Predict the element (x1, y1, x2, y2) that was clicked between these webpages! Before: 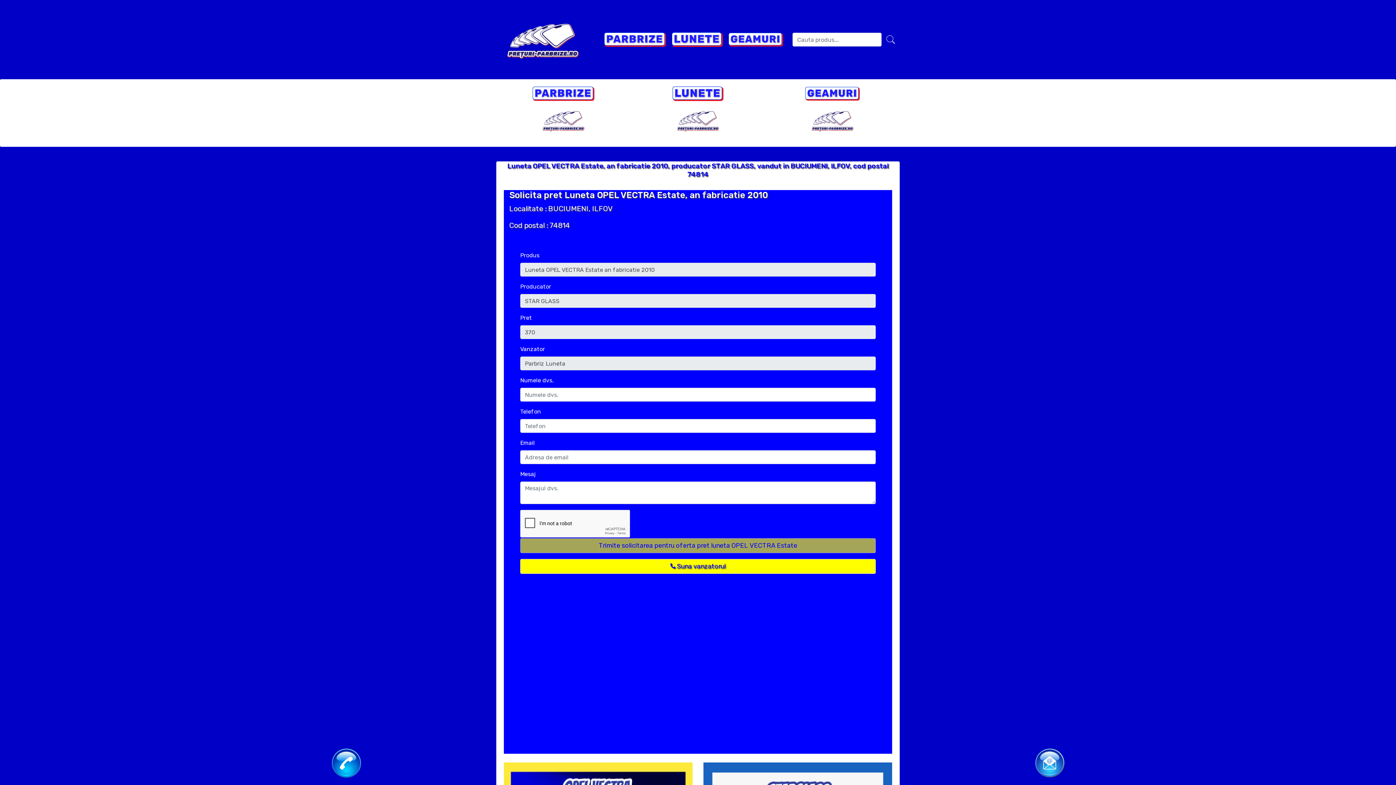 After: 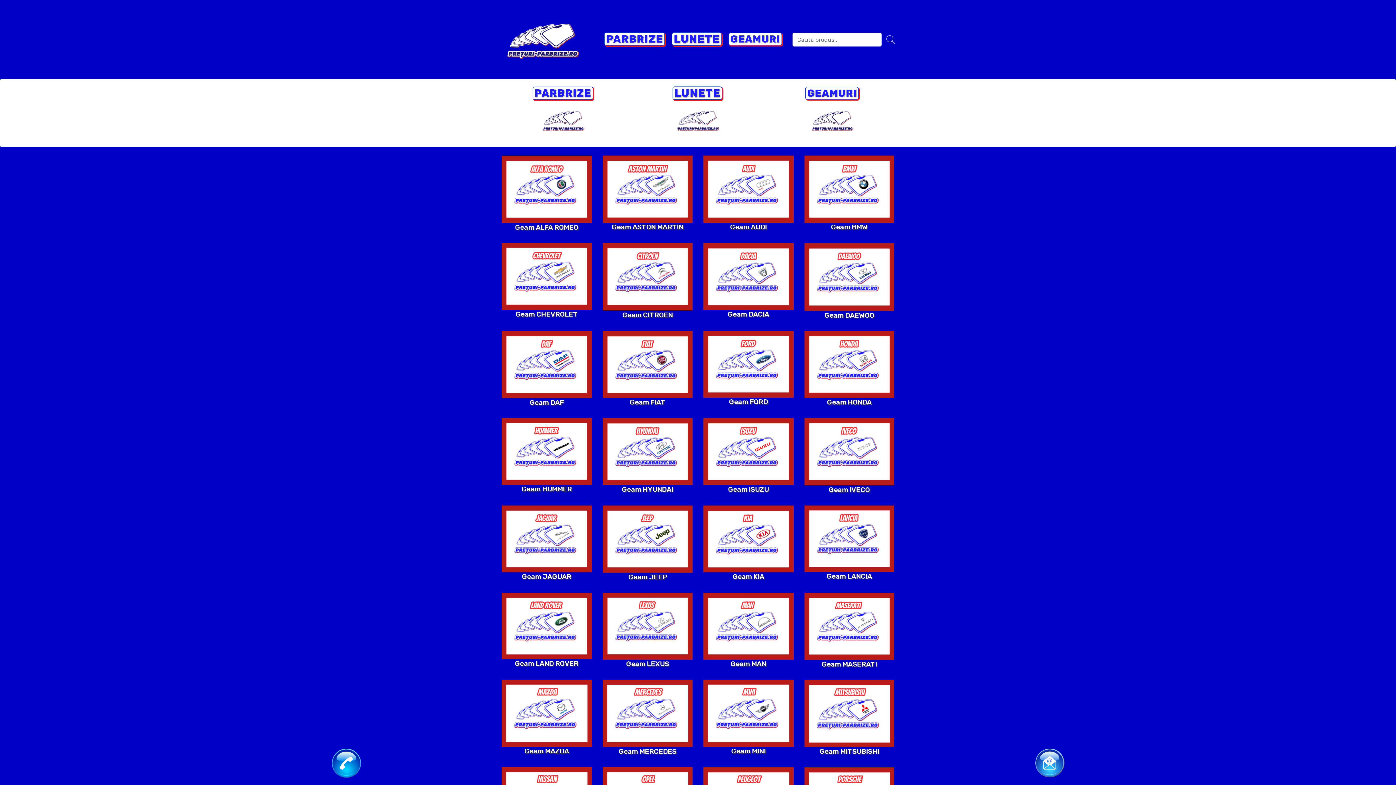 Action: bbox: (805, 101, 860, 139)